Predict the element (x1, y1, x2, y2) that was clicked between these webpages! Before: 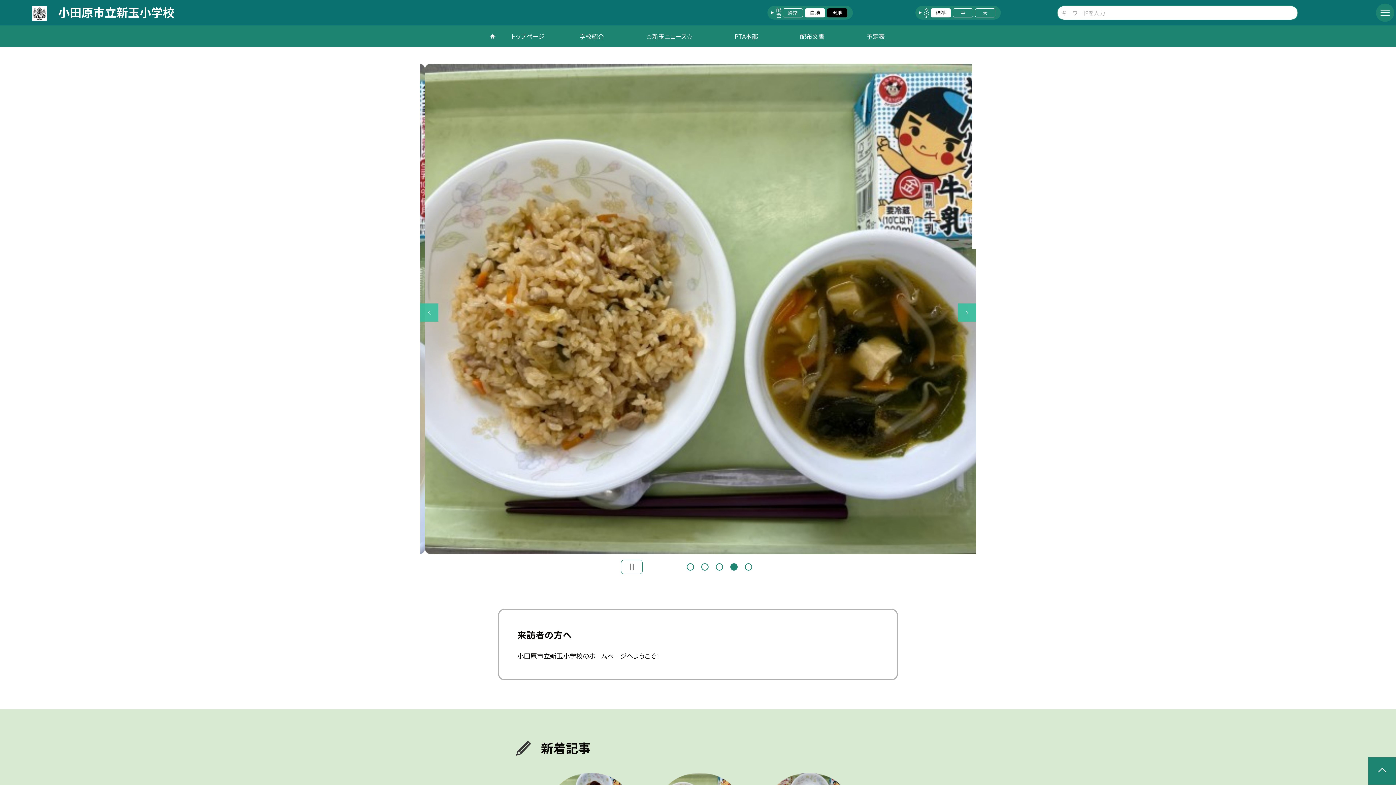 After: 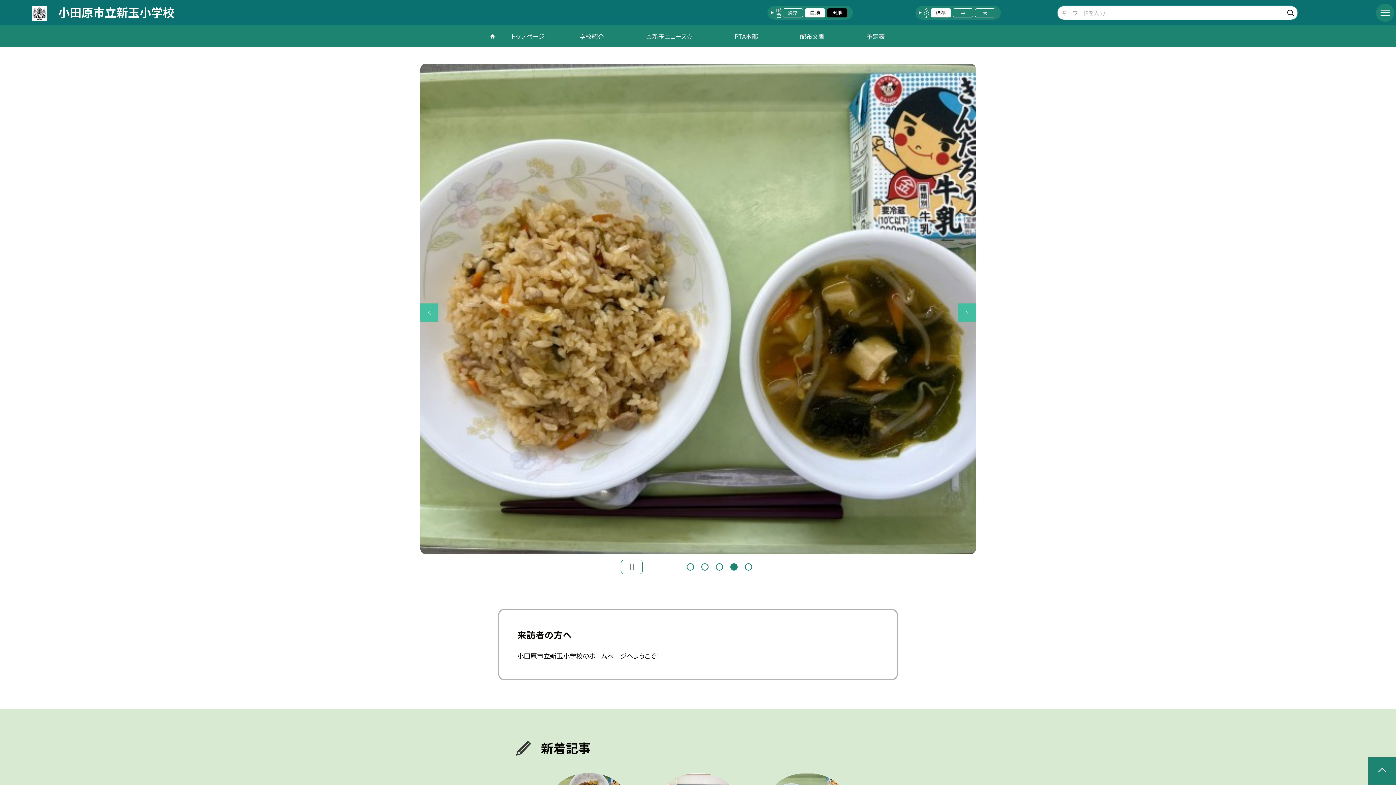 Action: label: 5 bbox: (745, 563, 752, 570)